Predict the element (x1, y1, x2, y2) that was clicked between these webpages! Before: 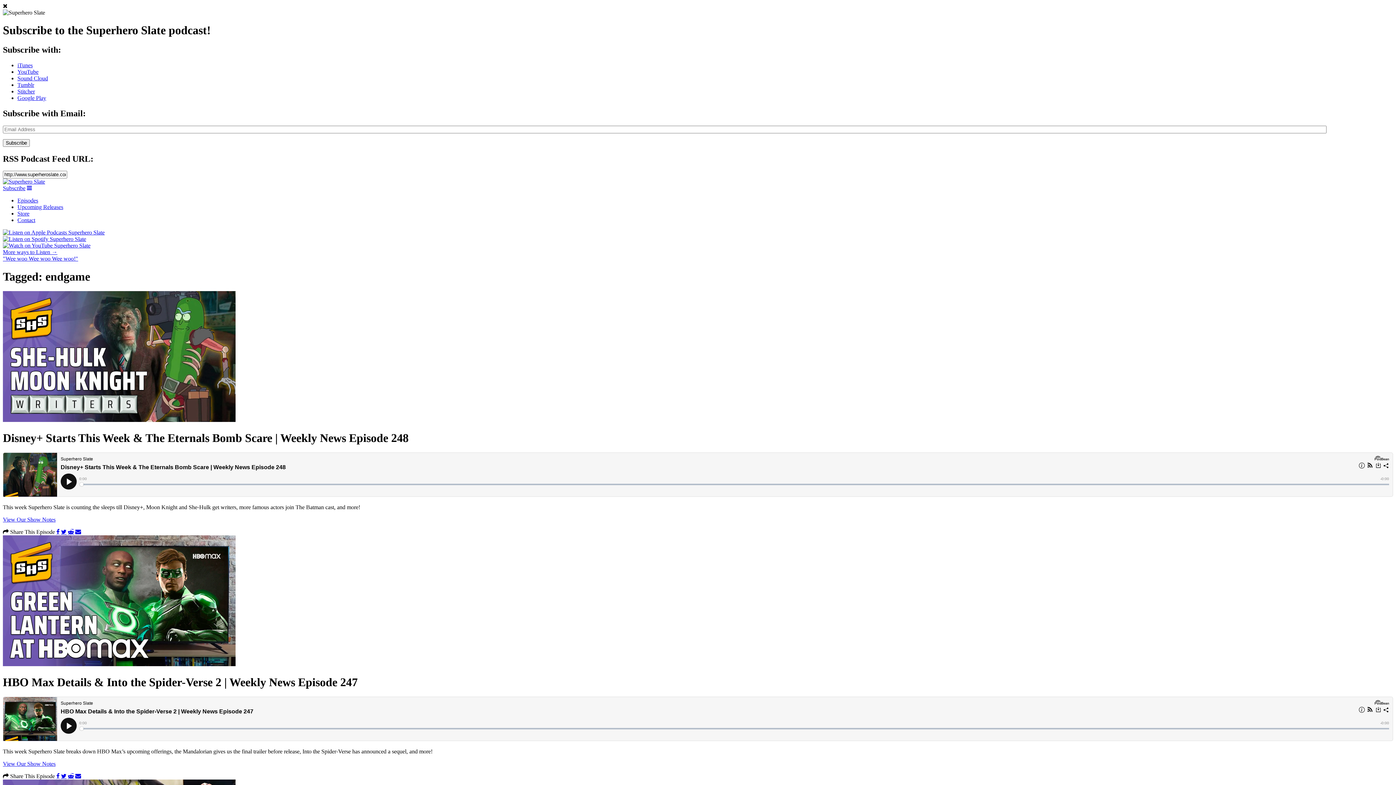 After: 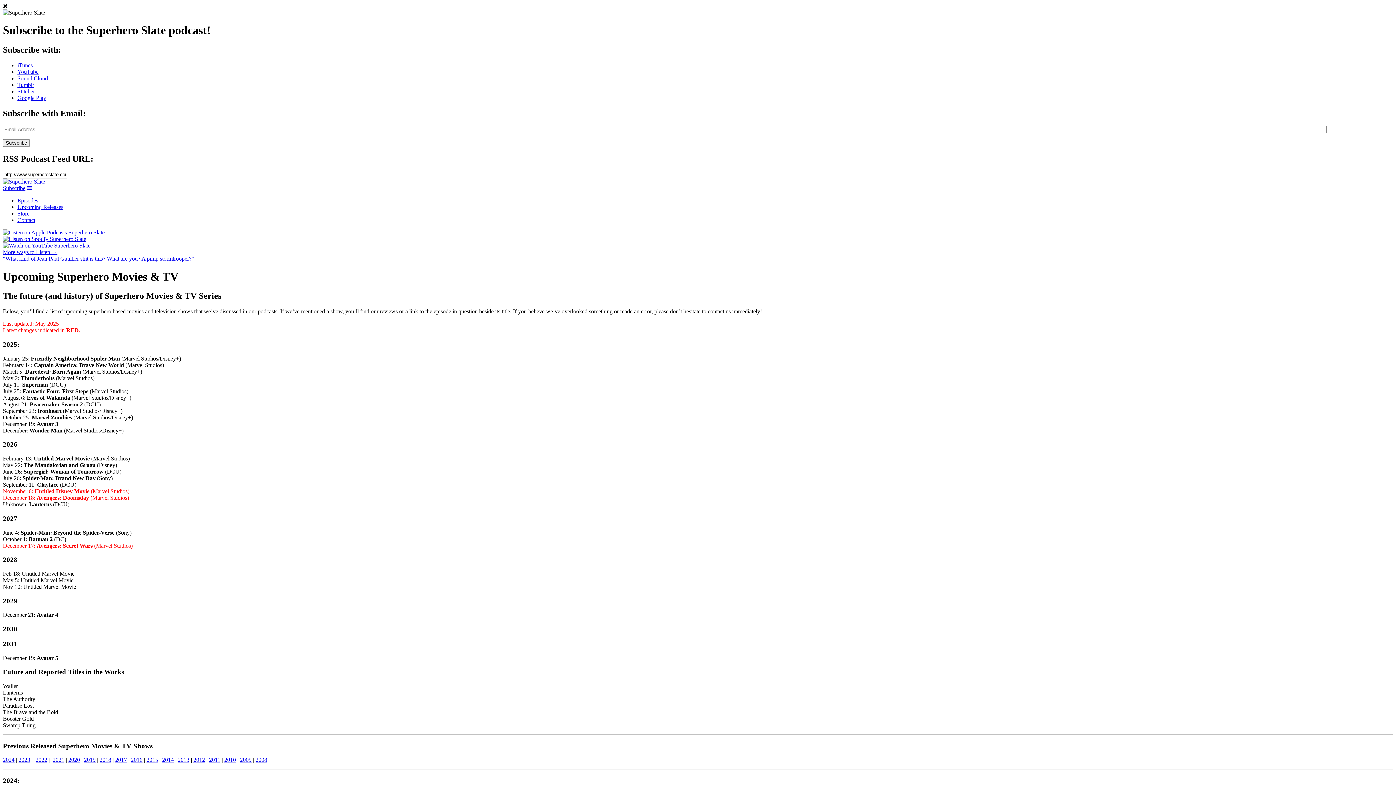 Action: label: Upcoming Releases bbox: (17, 204, 63, 210)